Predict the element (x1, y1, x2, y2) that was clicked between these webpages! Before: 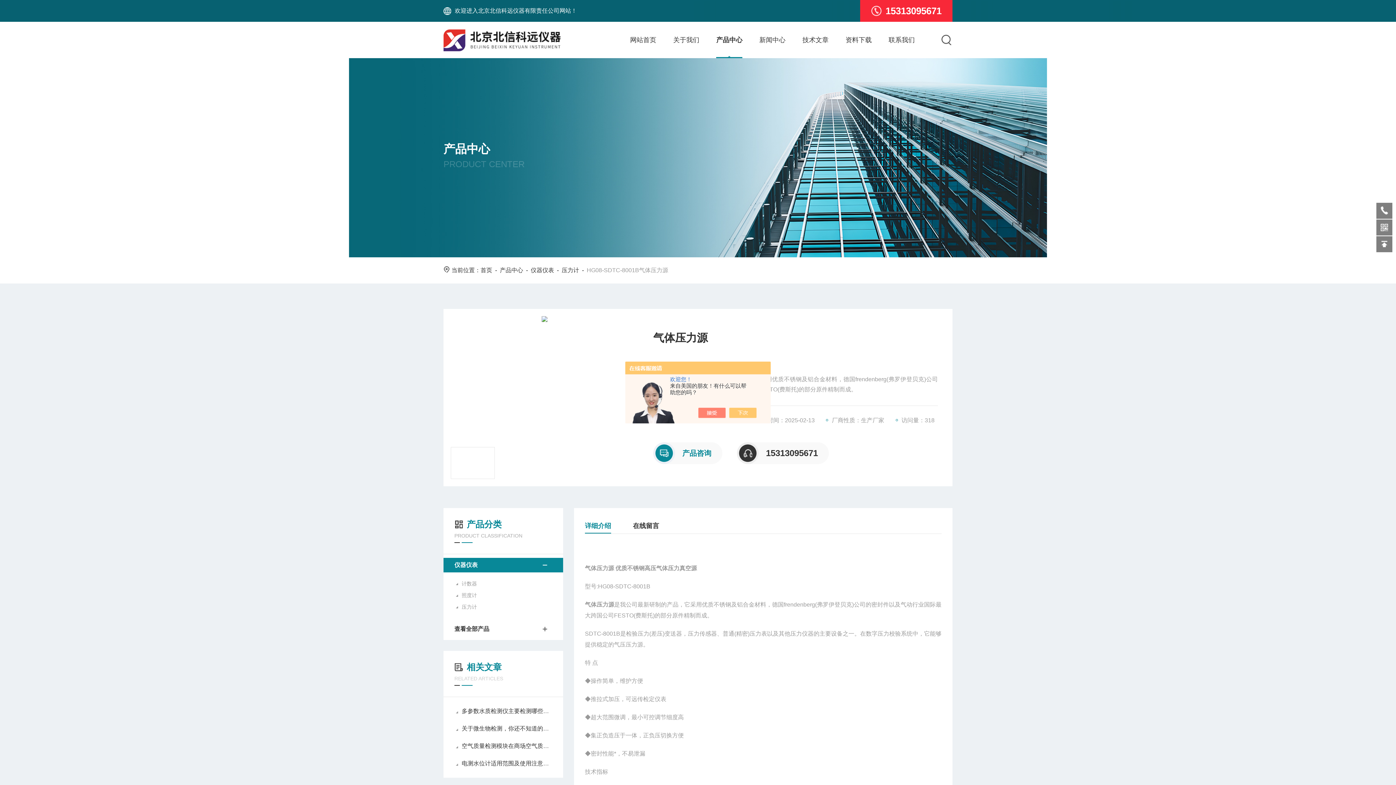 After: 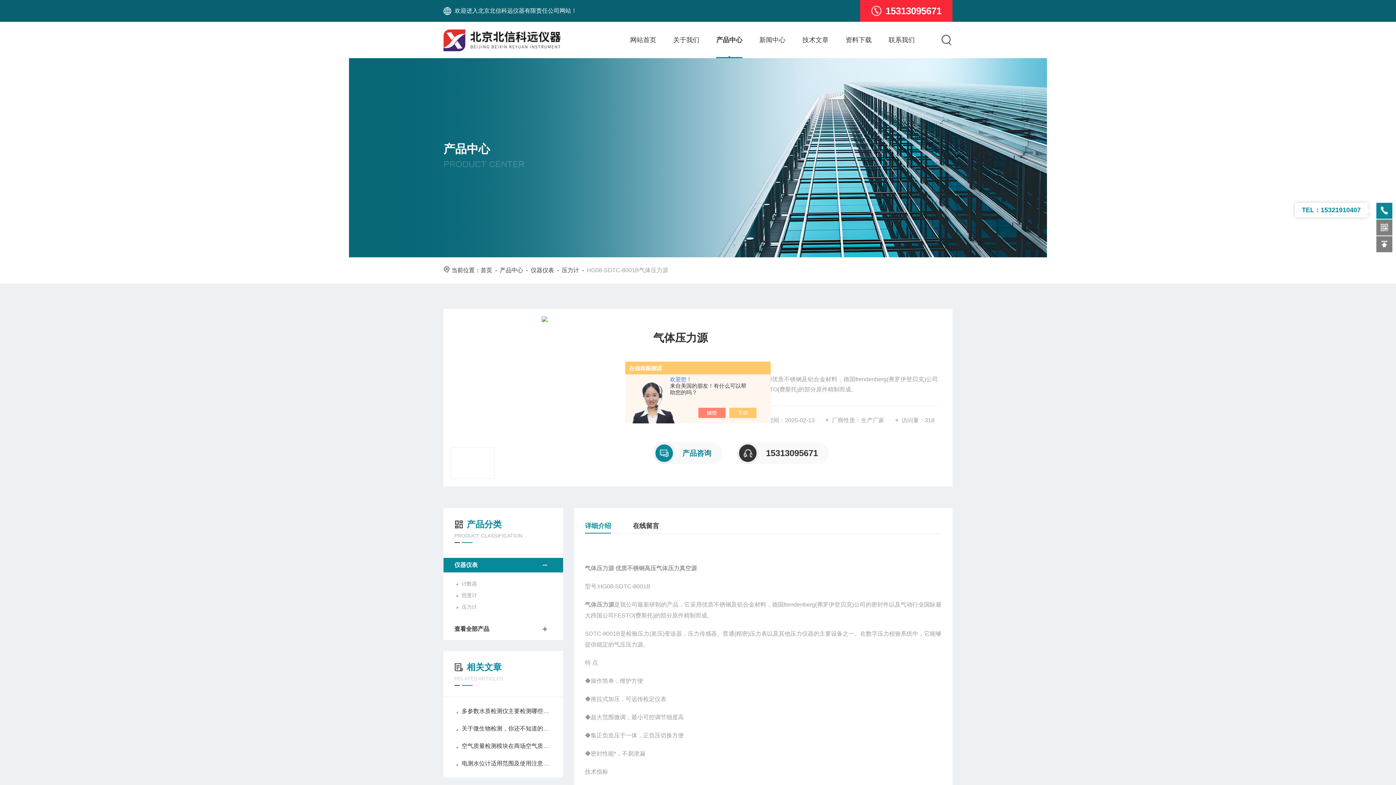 Action: bbox: (1376, 202, 1392, 218)